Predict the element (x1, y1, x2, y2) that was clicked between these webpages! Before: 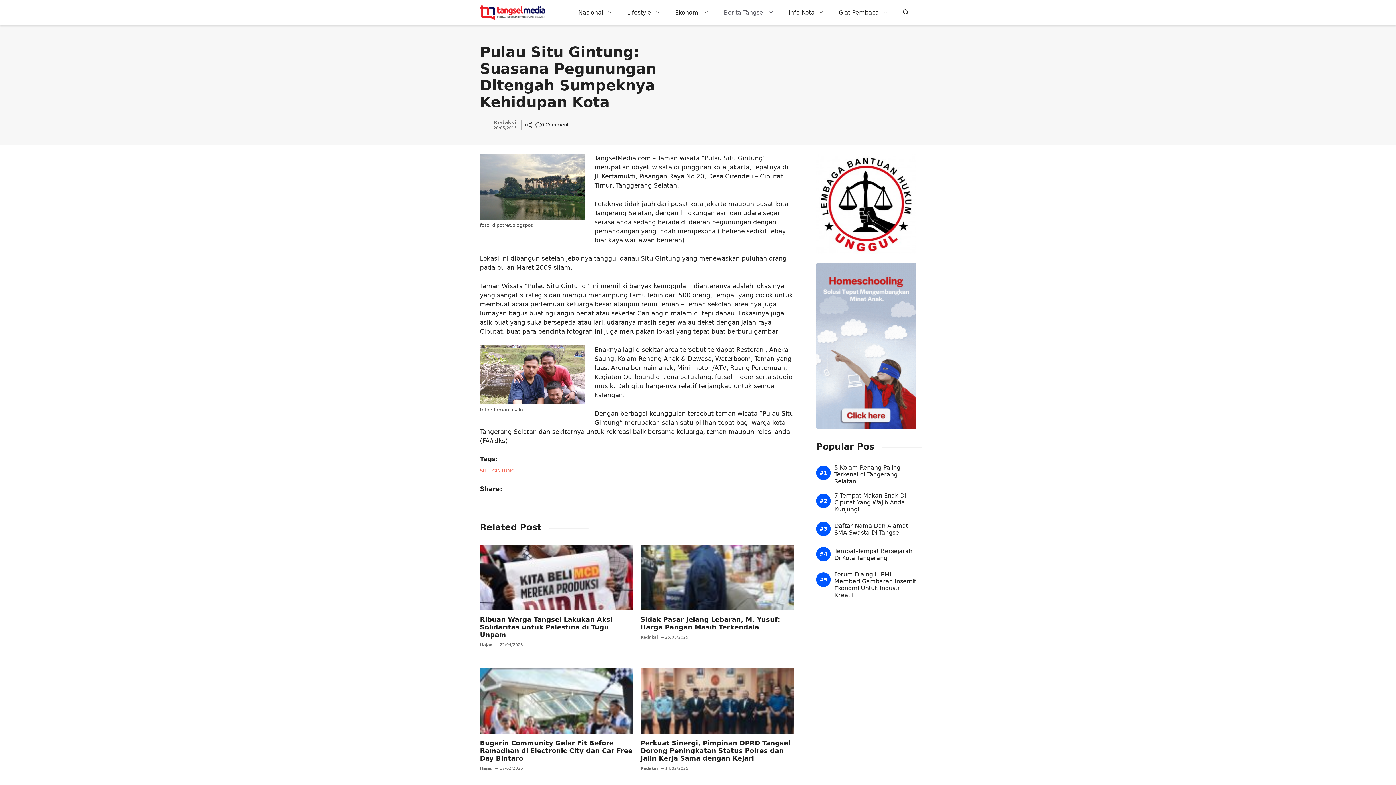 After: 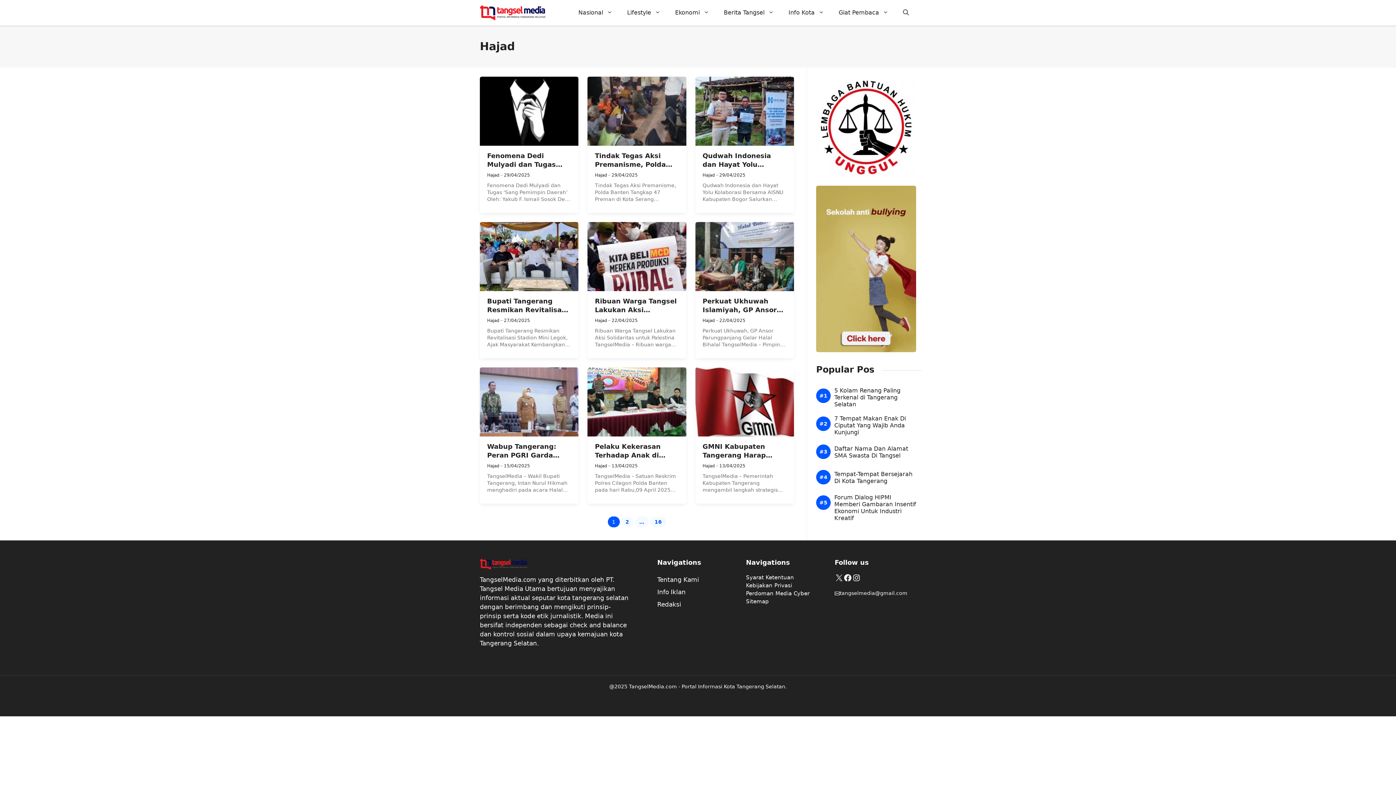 Action: label: Hajad bbox: (480, 642, 492, 648)